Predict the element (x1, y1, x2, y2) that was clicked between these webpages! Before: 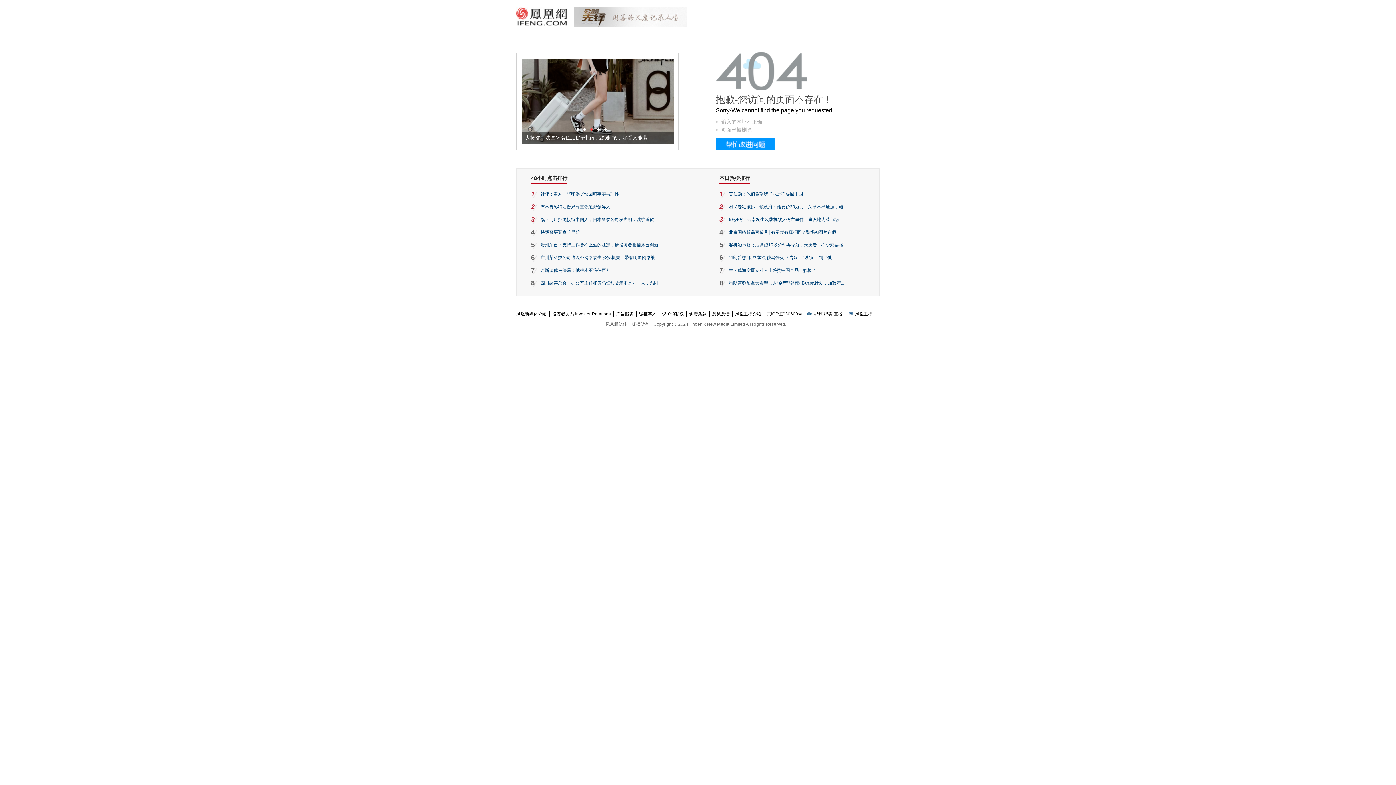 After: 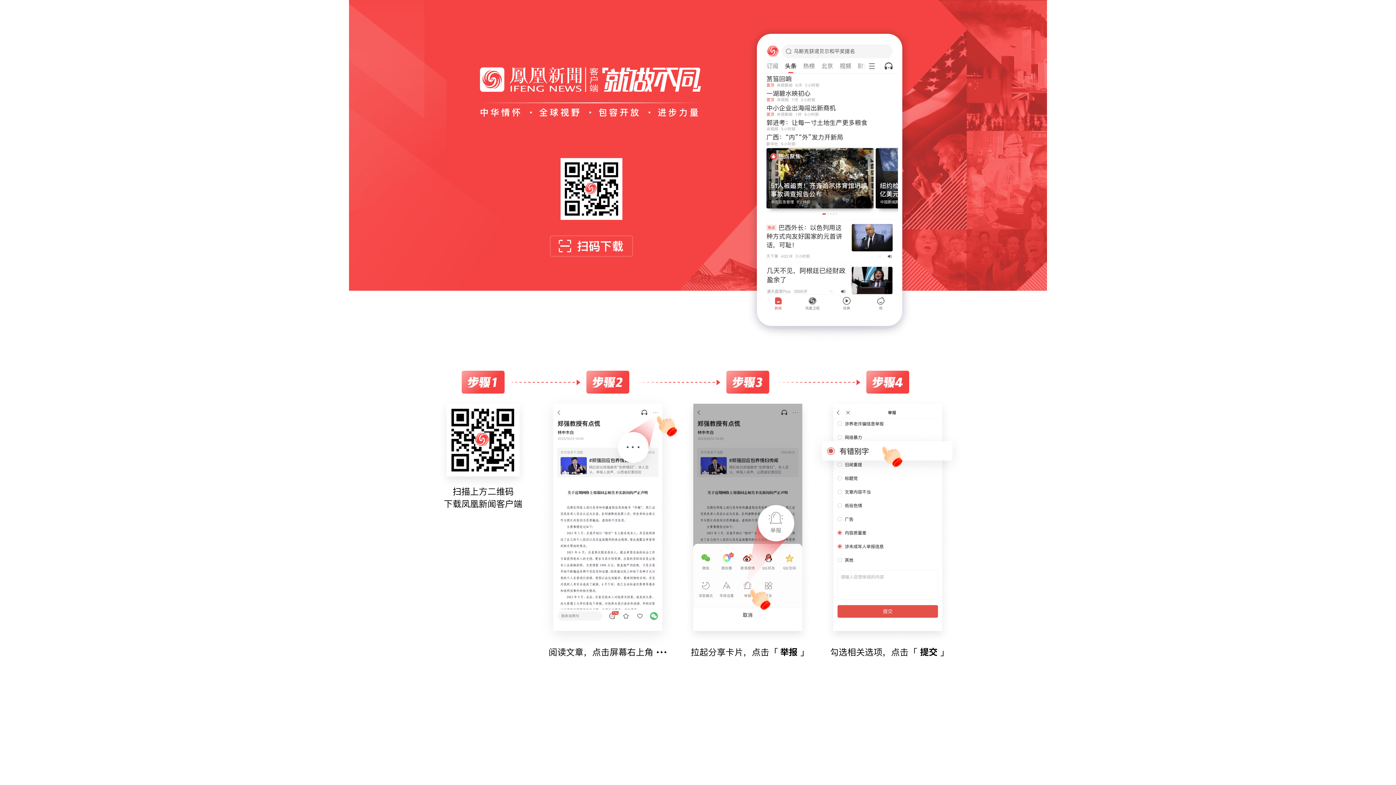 Action: bbox: (716, 146, 774, 151)